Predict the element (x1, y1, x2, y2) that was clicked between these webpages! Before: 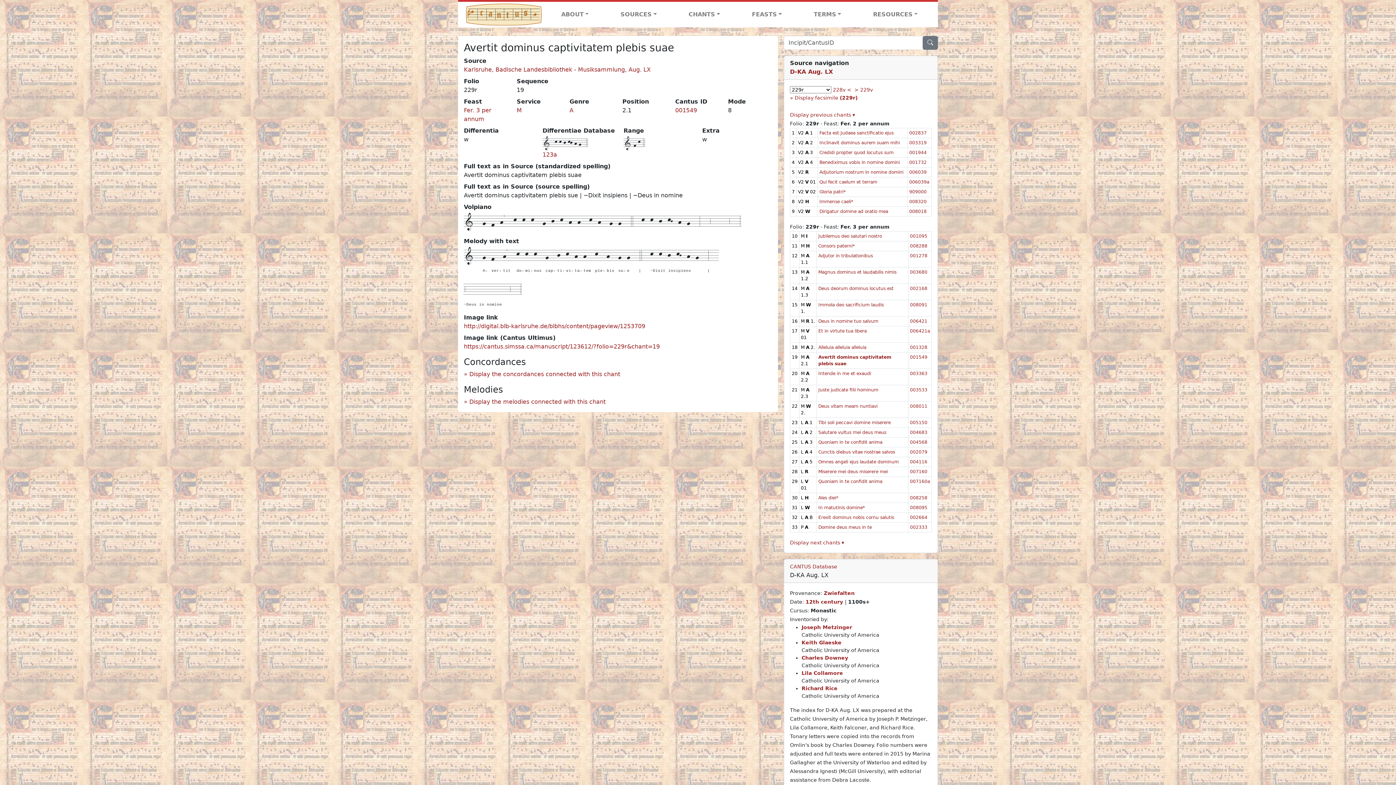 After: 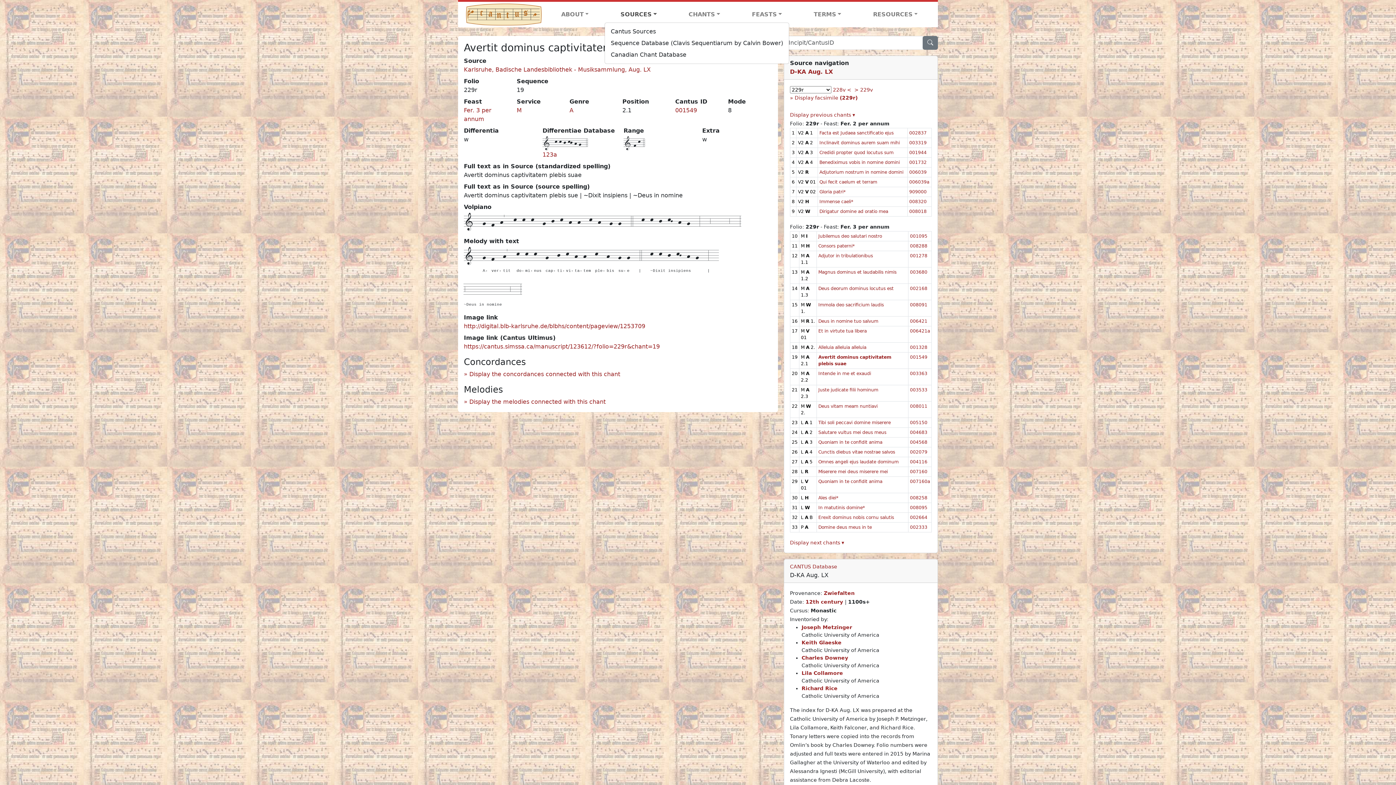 Action: bbox: (604, 7, 672, 21) label: SOURCES